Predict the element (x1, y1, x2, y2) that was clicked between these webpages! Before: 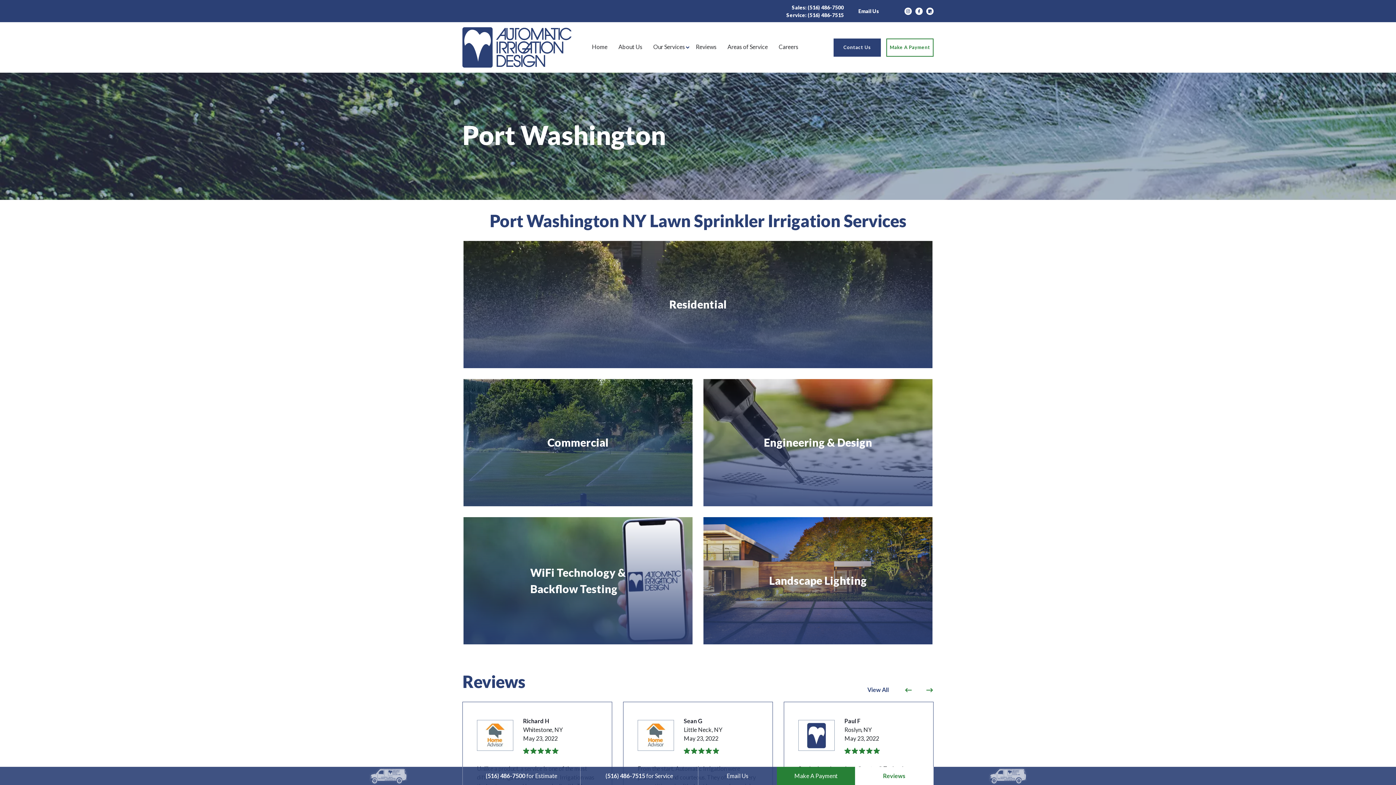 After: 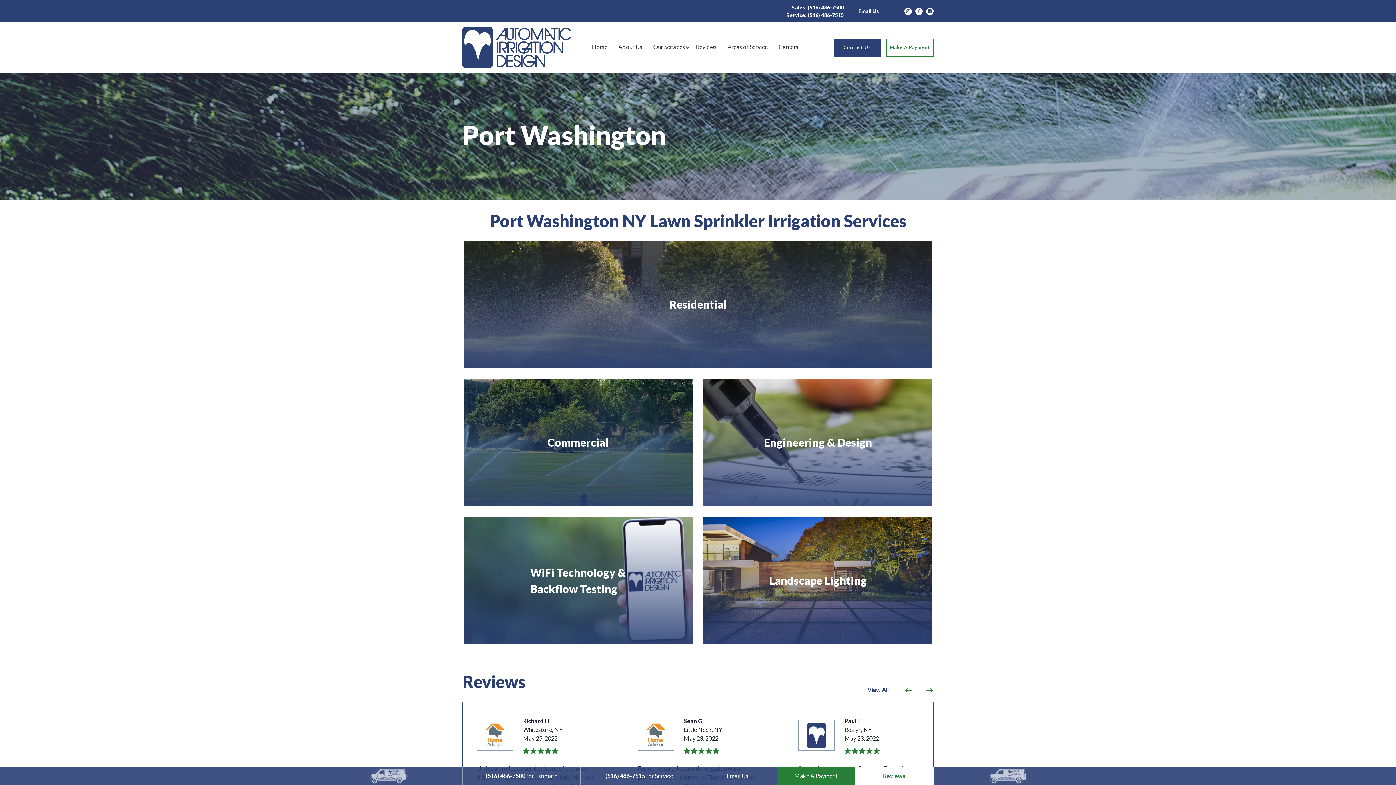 Action: bbox: (485, 772, 557, 779) label: (516) 486-7500 for Estimate